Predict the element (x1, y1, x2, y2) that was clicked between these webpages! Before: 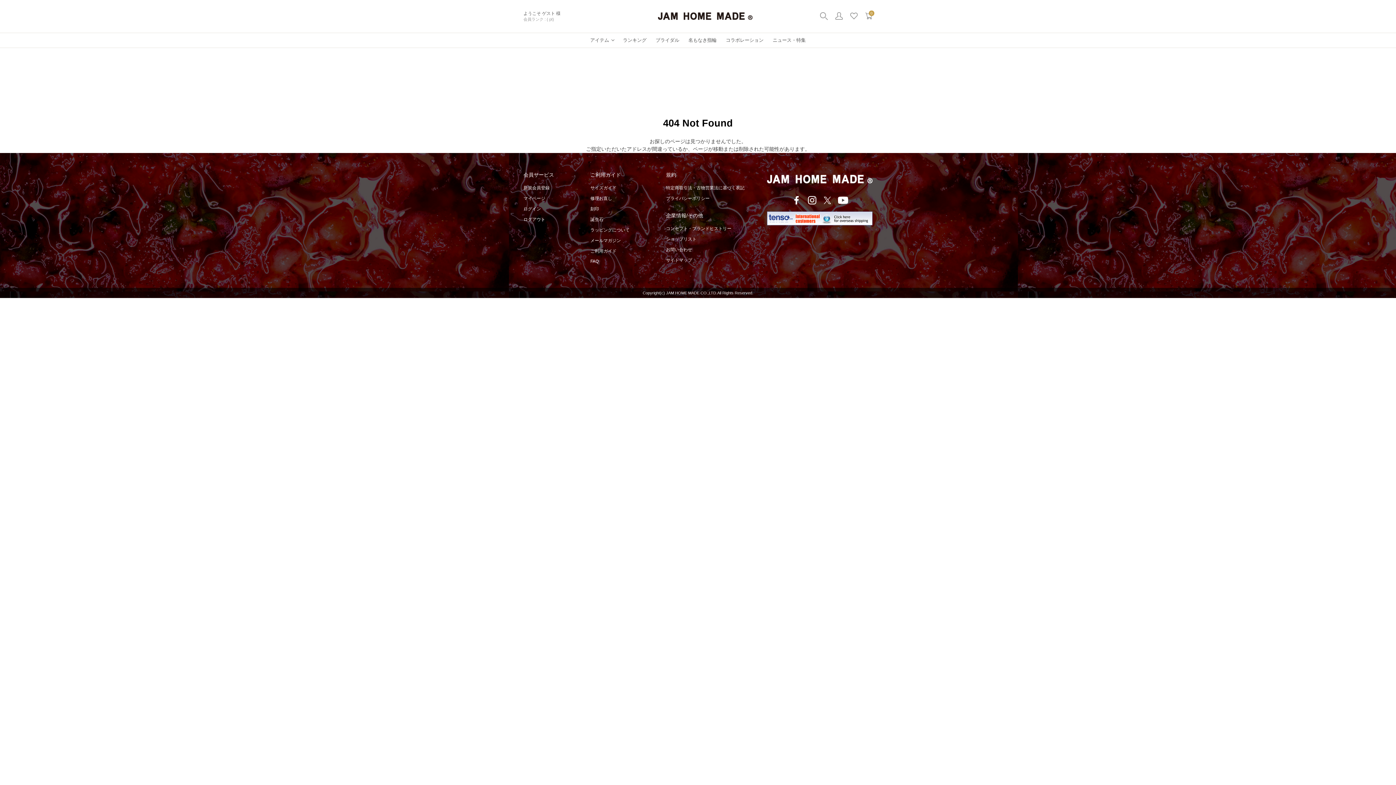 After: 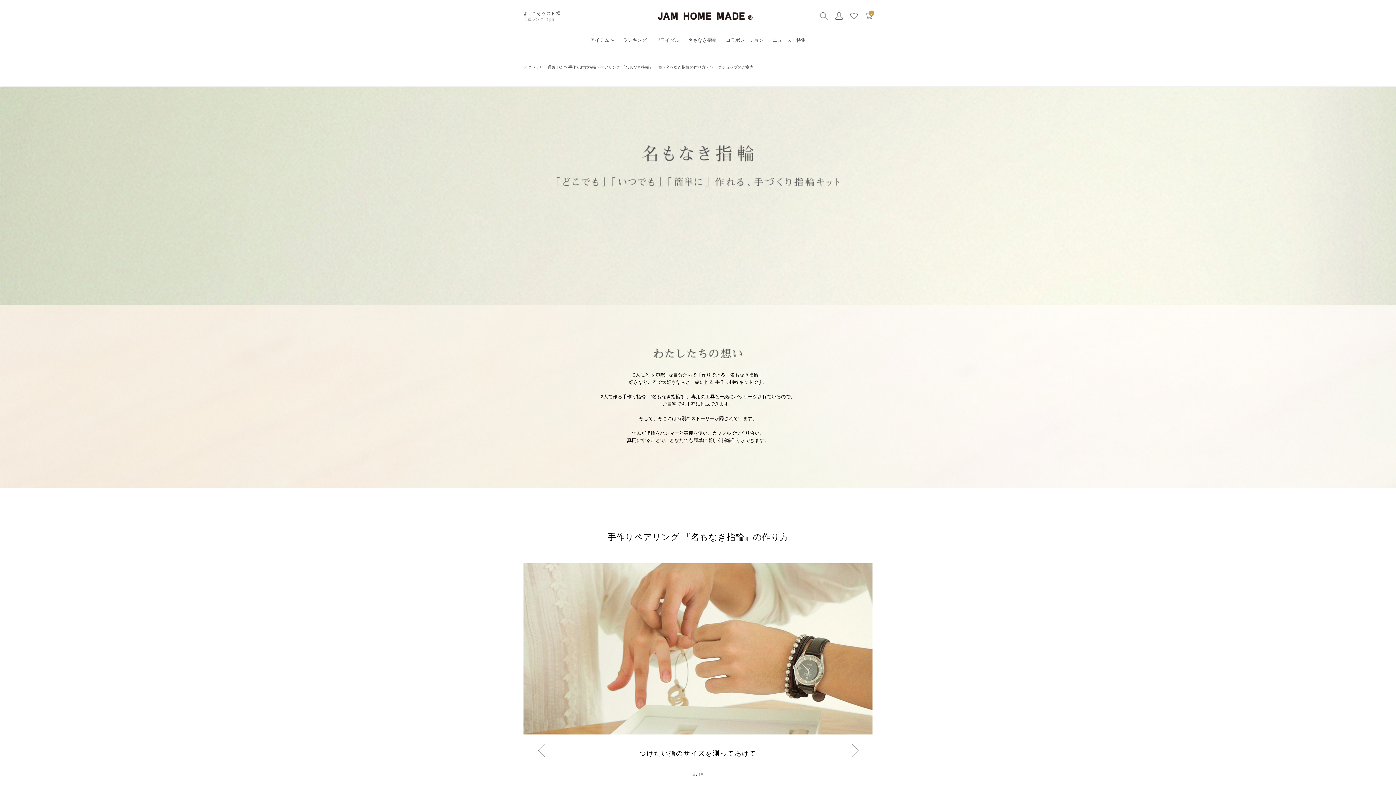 Action: label: 名もなき指輪 bbox: (688, 33, 716, 47)